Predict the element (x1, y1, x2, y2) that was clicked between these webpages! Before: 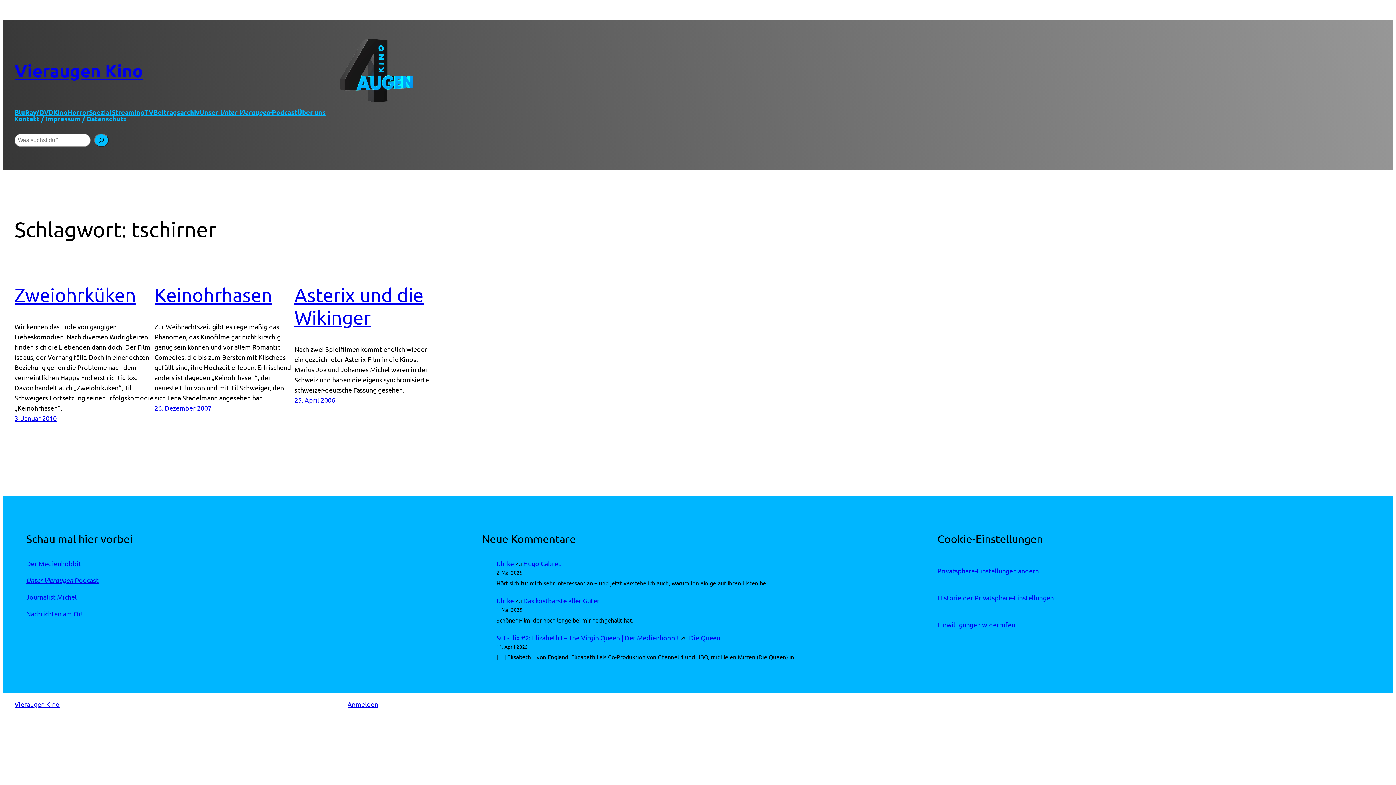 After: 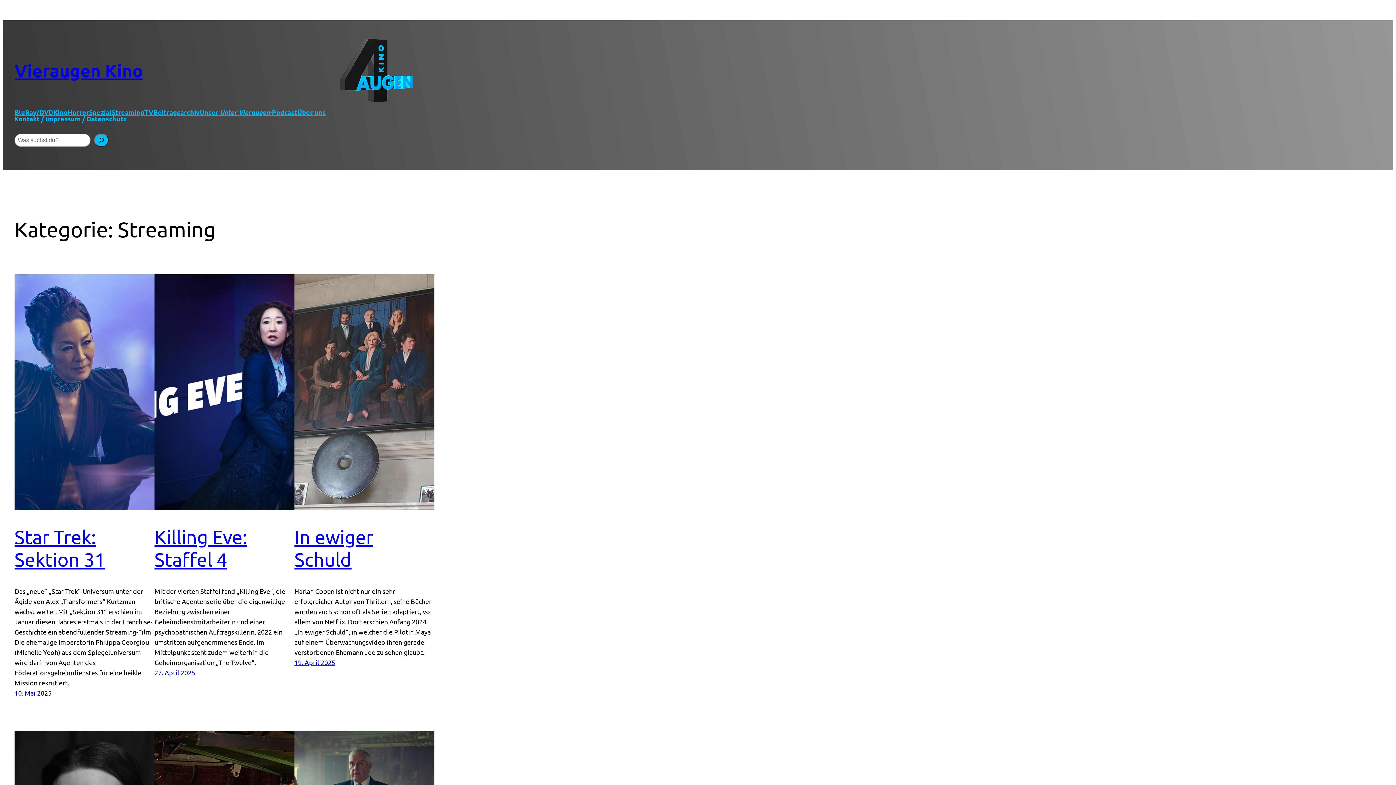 Action: bbox: (111, 109, 144, 115) label: Streaming